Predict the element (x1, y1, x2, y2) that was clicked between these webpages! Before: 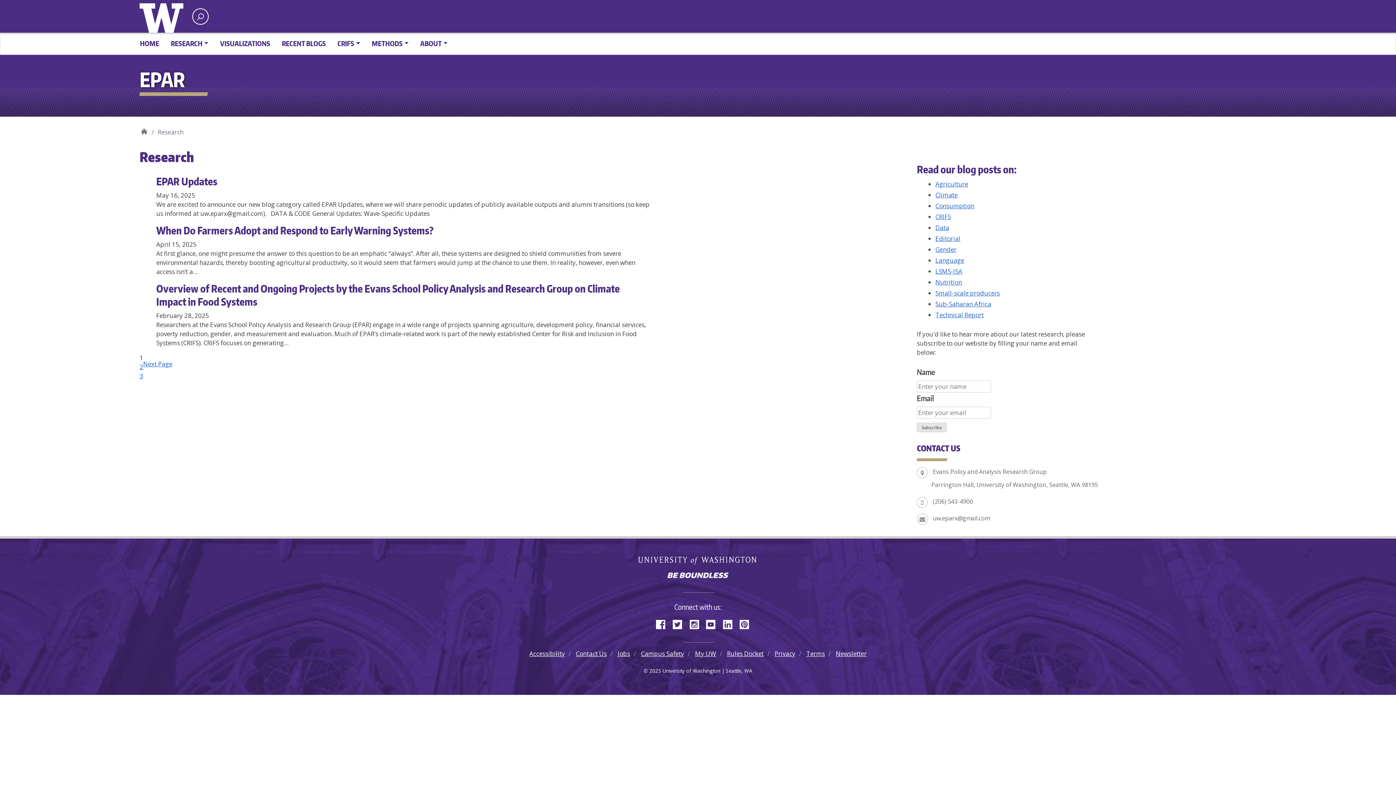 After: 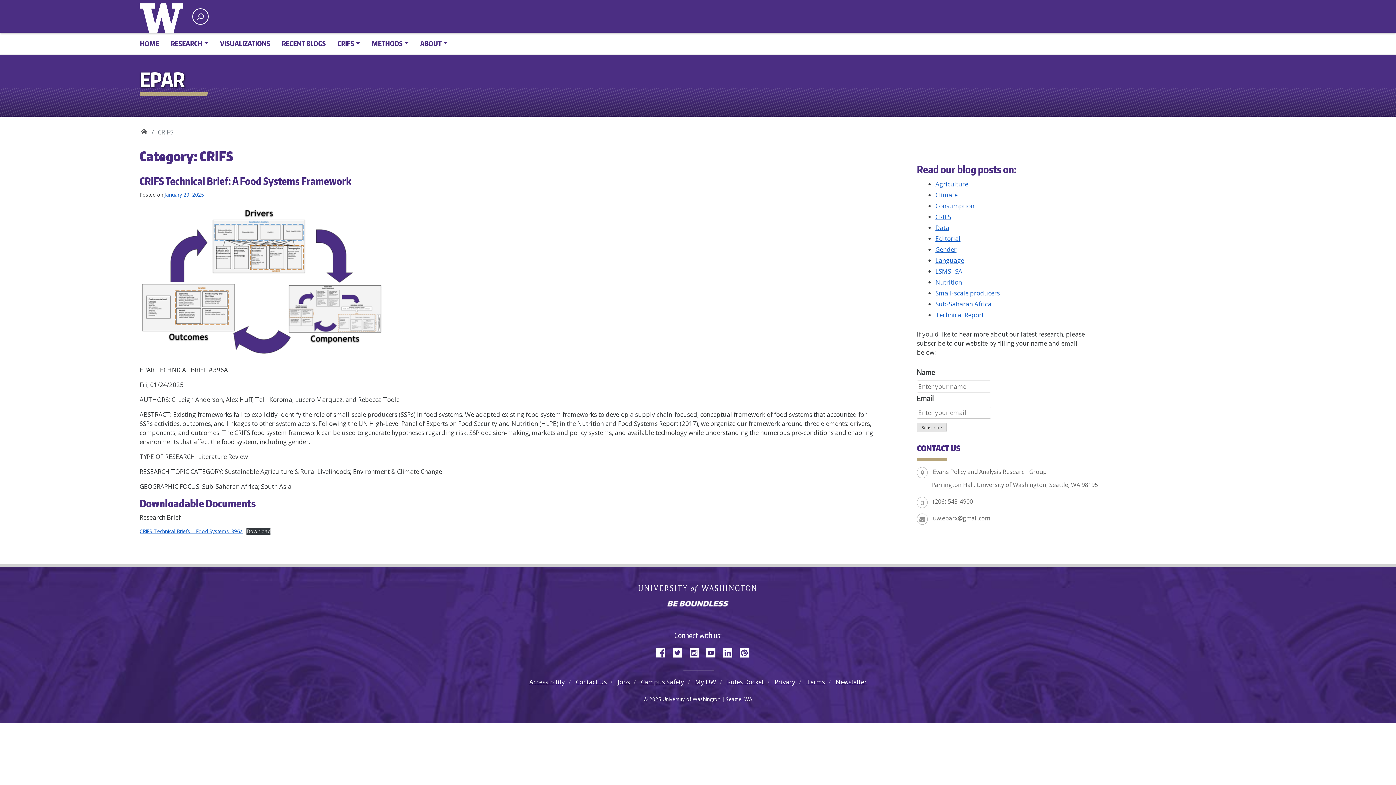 Action: label: CRIFS bbox: (935, 212, 951, 220)